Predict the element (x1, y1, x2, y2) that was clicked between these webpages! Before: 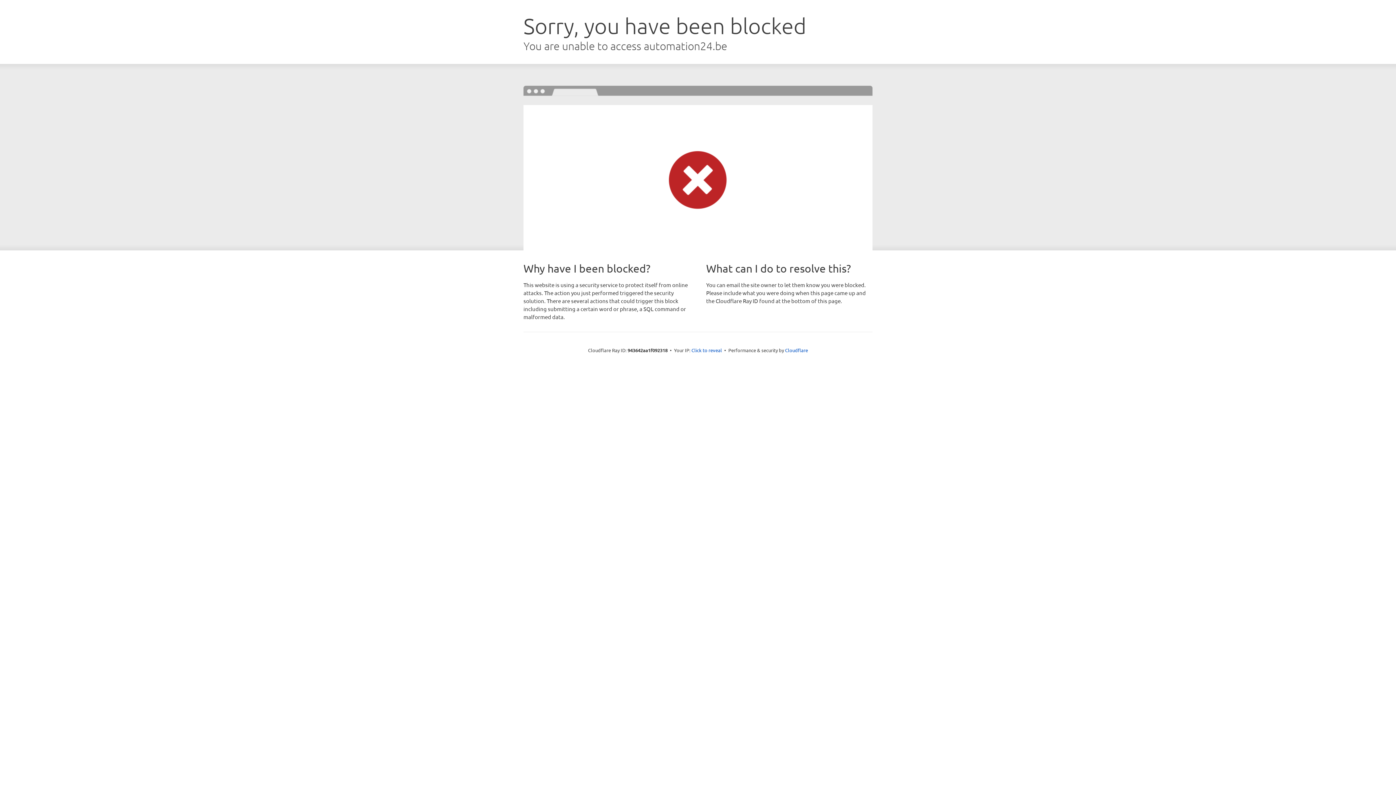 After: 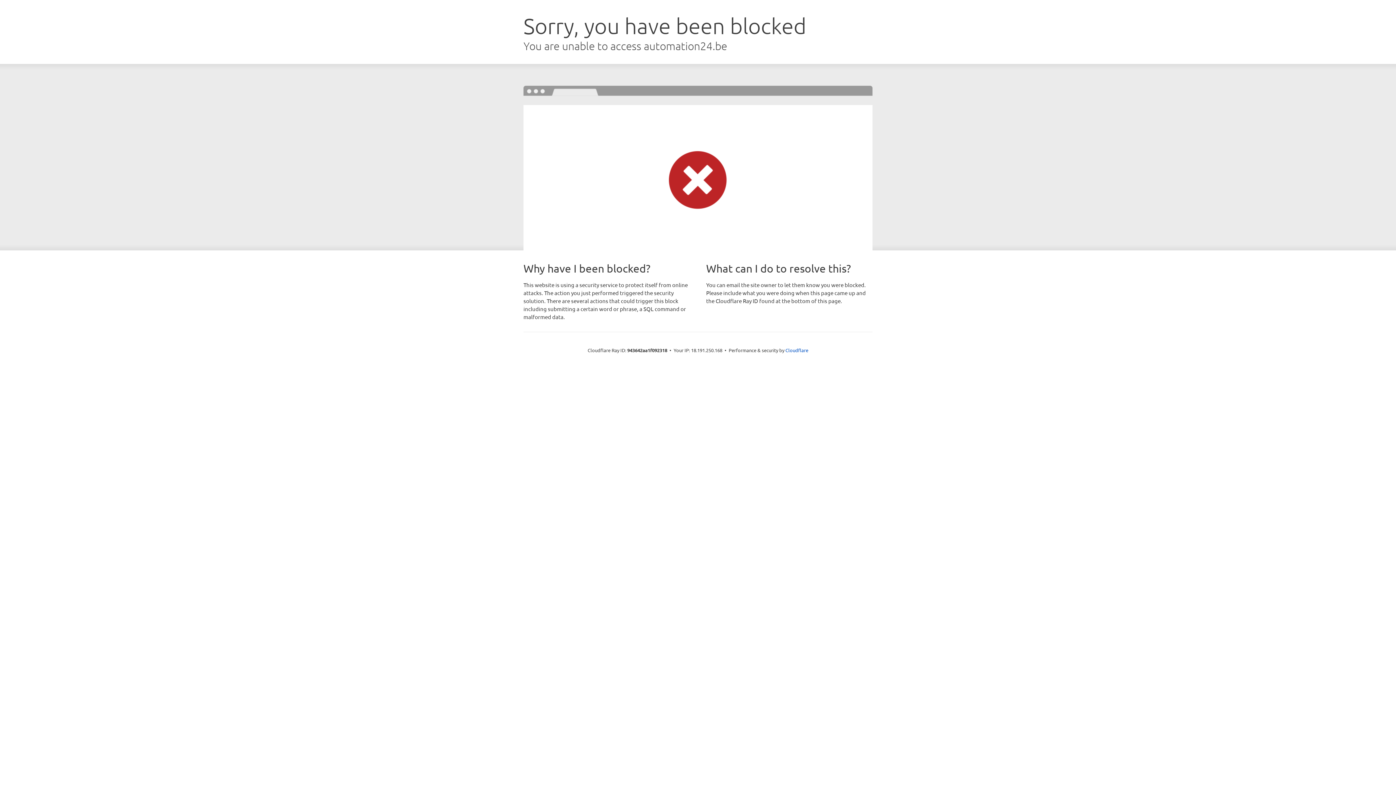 Action: label: Click to reveal bbox: (691, 346, 722, 353)